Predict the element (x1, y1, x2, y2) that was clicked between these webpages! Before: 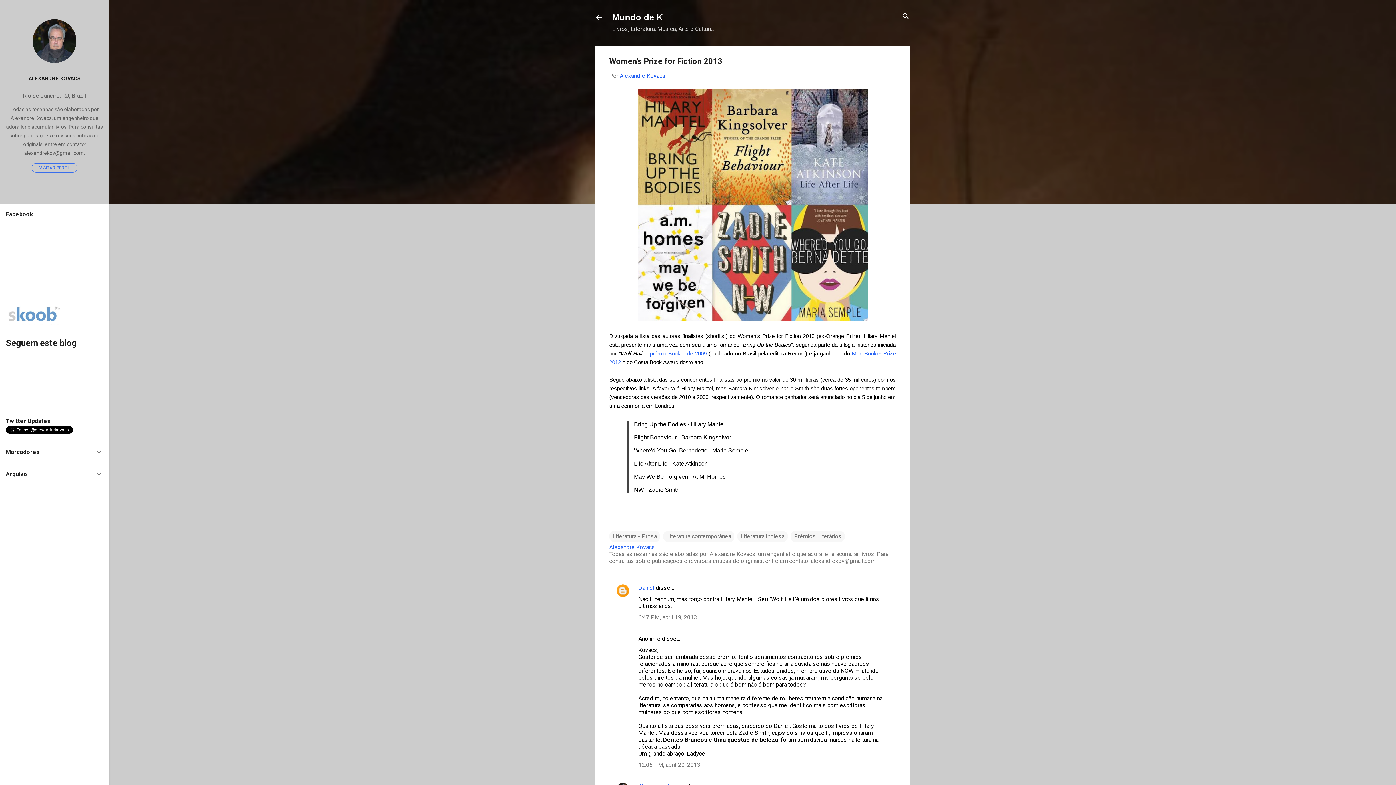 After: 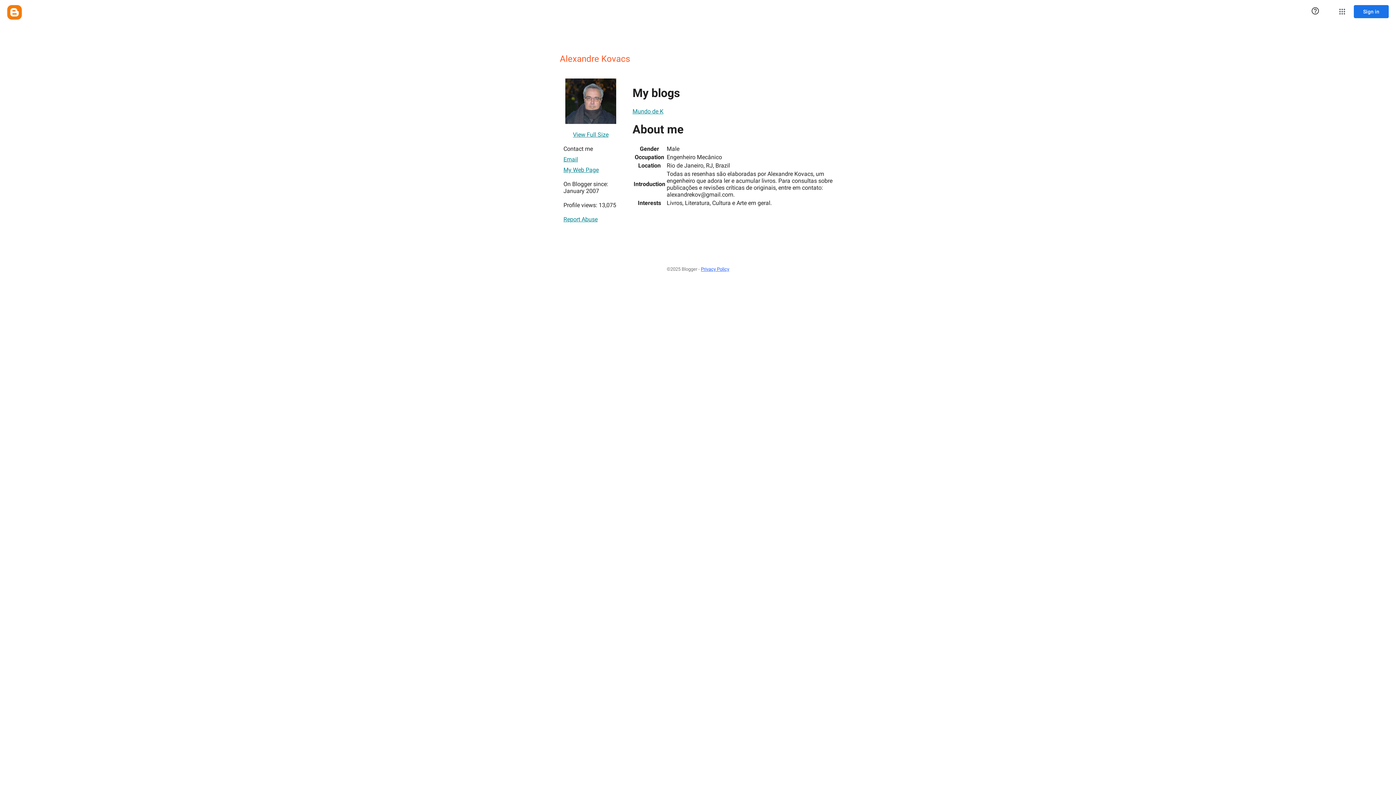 Action: label: ALEXANDRE KOVACS bbox: (0, 70, 109, 86)